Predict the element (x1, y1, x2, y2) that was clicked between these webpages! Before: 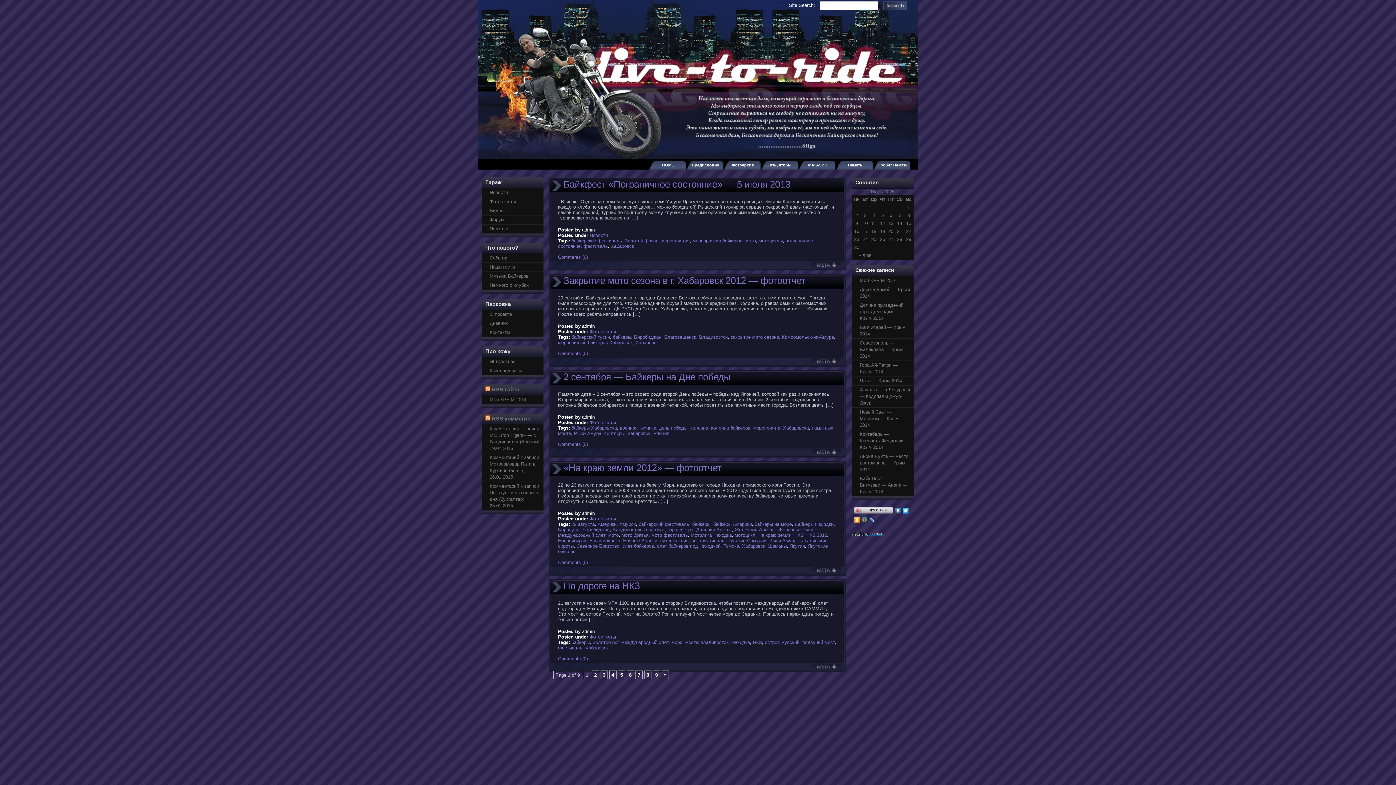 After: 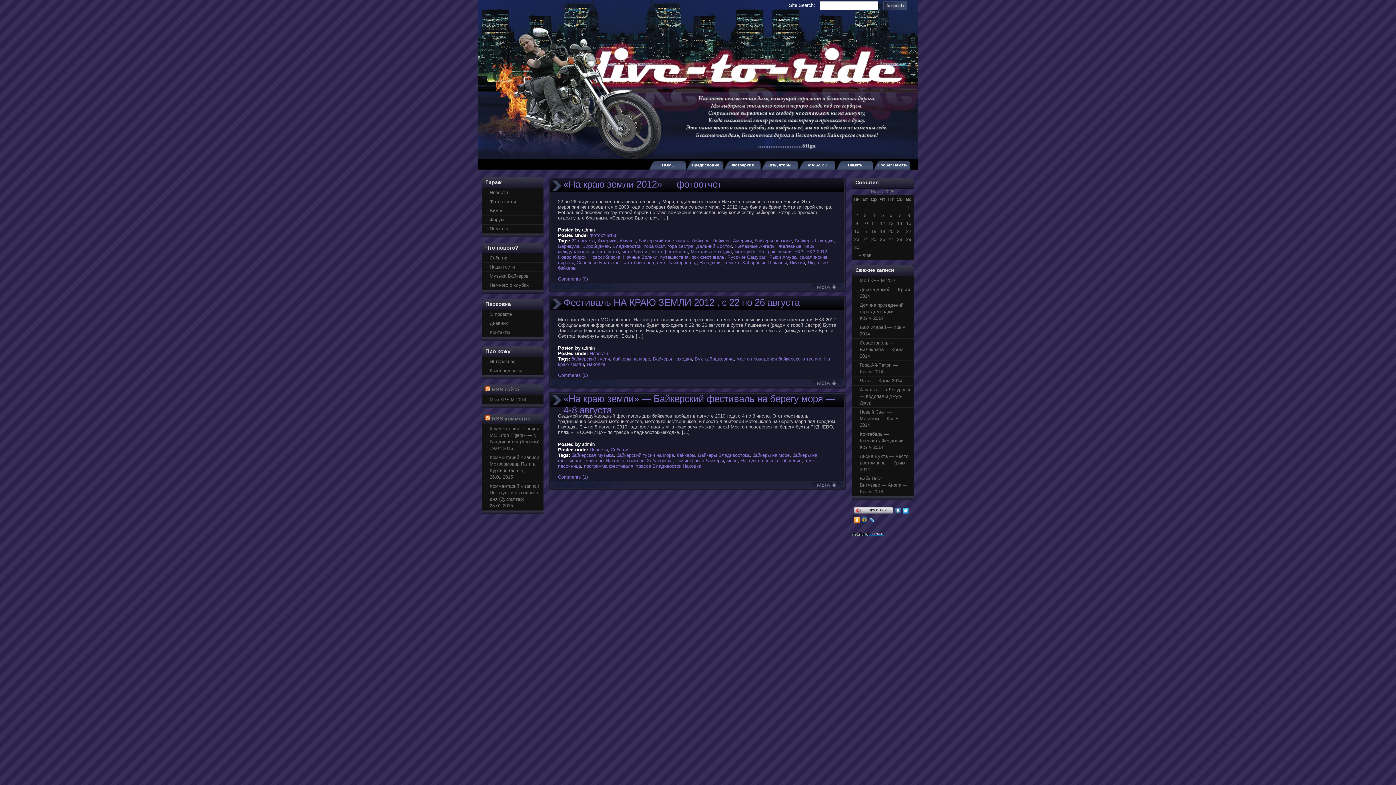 Action: label: байкеры на море bbox: (754, 521, 792, 527)